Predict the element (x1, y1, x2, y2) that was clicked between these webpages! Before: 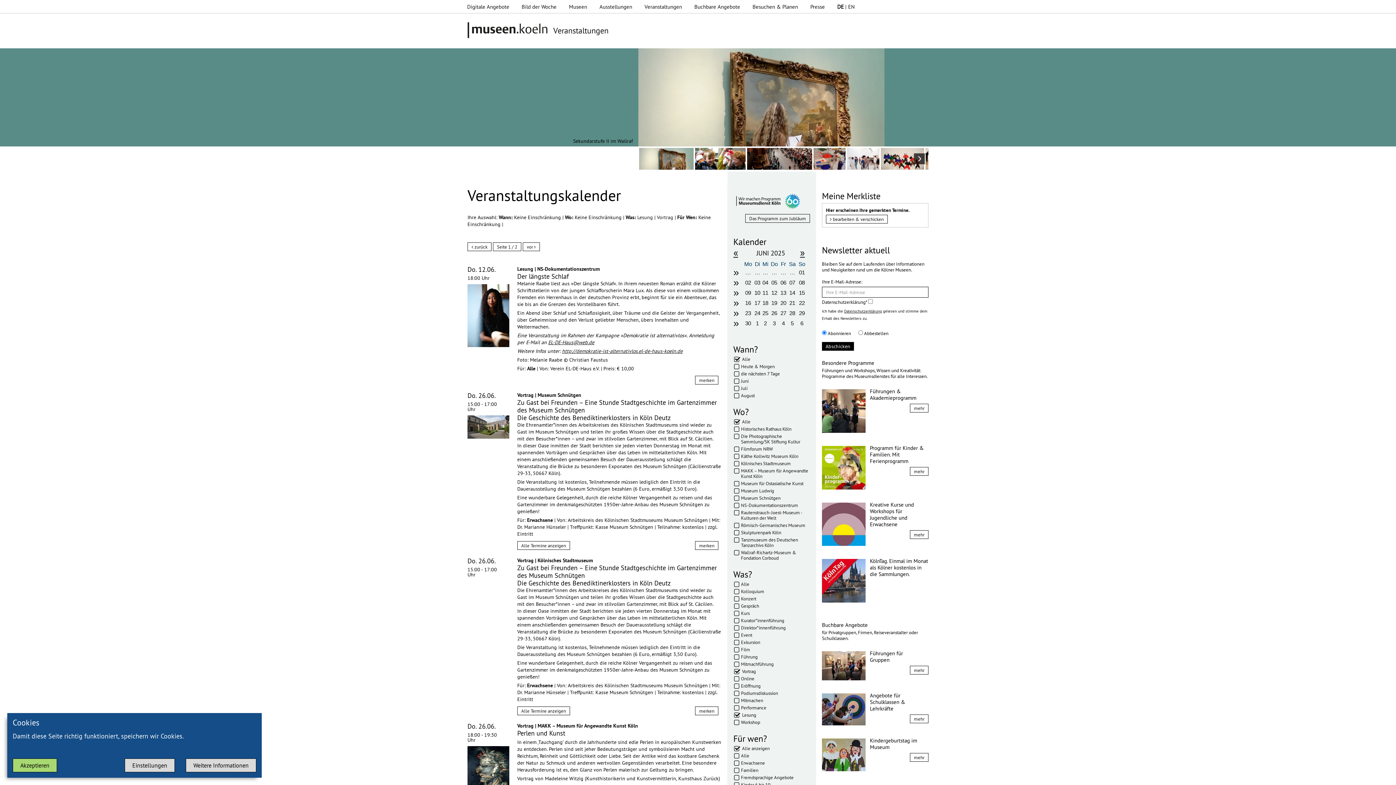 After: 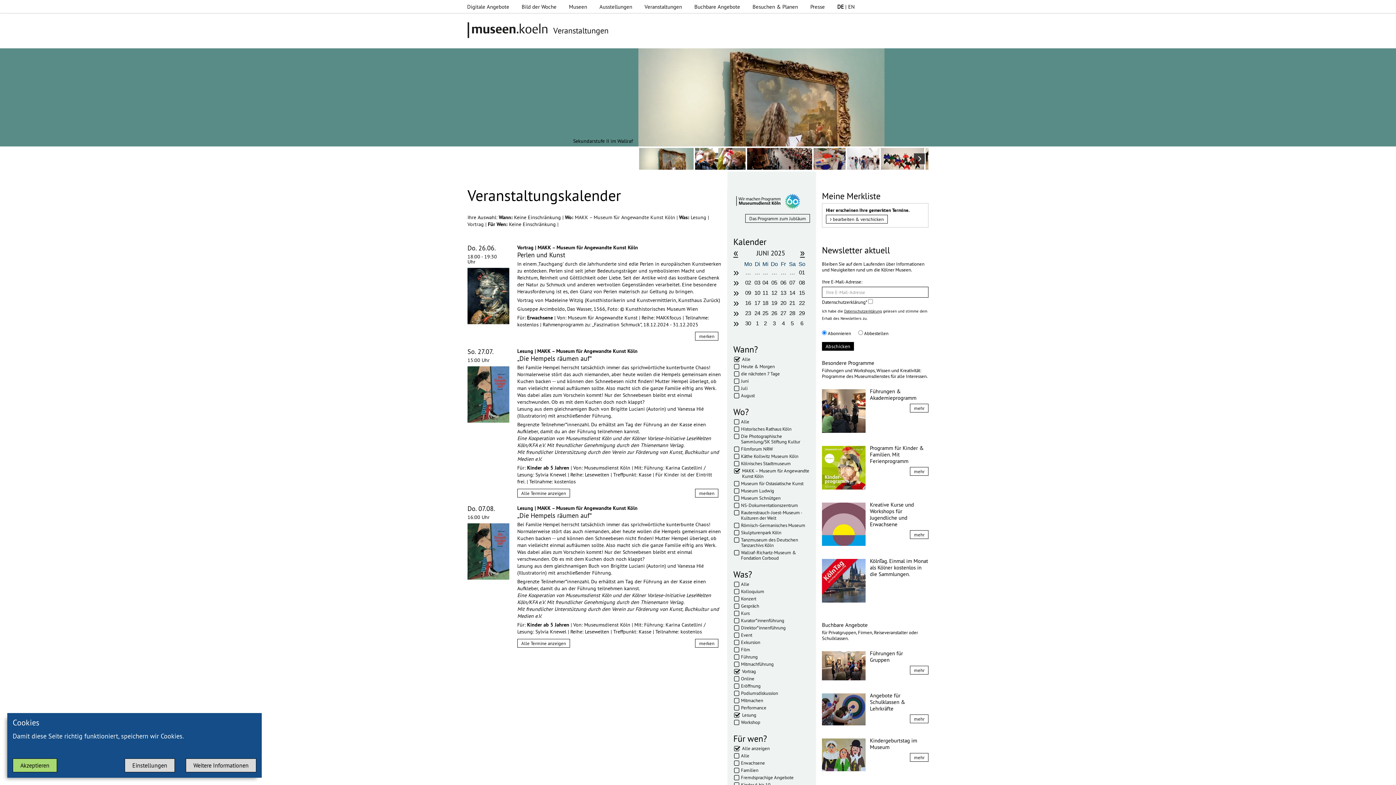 Action: bbox: (741, 467, 808, 479) label: MAKK – Museum für Angewandte Kunst Köln